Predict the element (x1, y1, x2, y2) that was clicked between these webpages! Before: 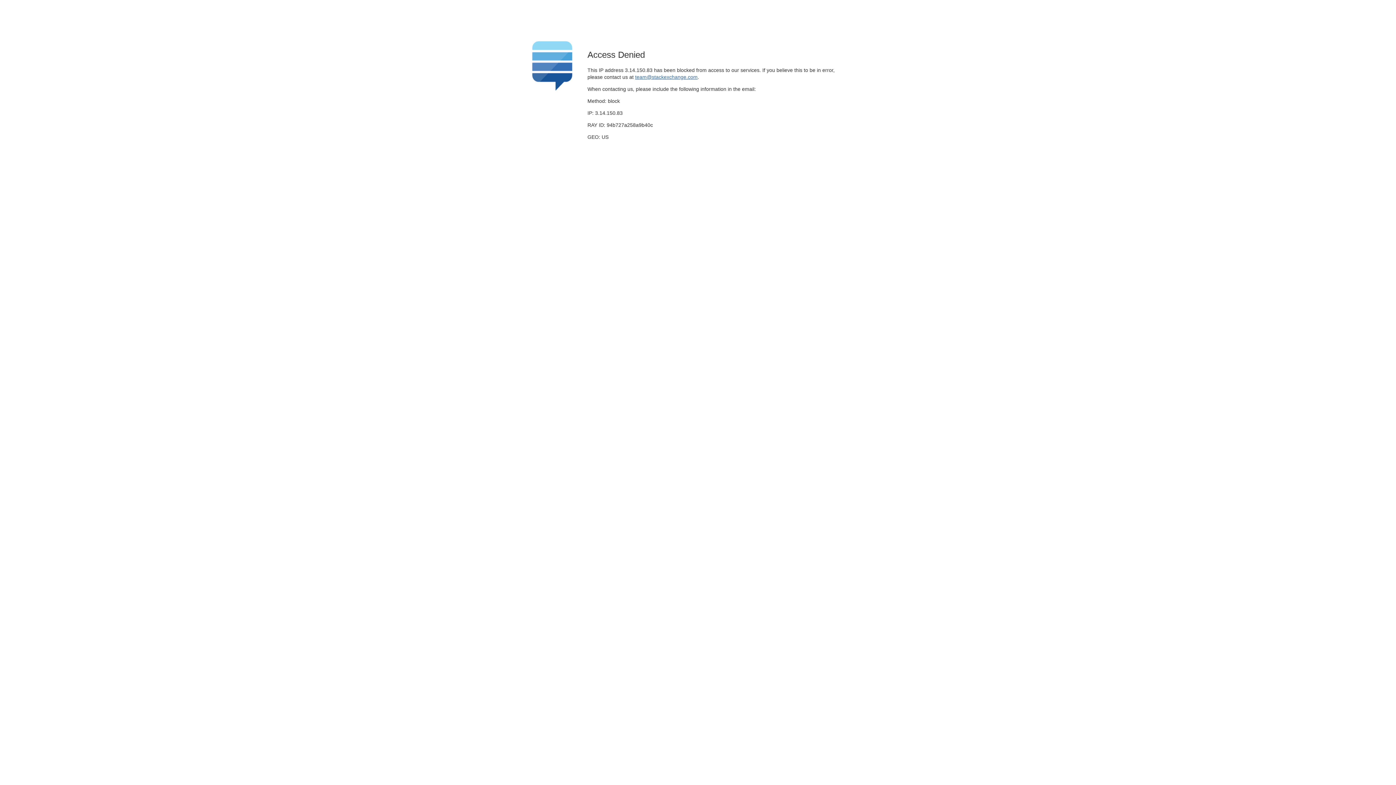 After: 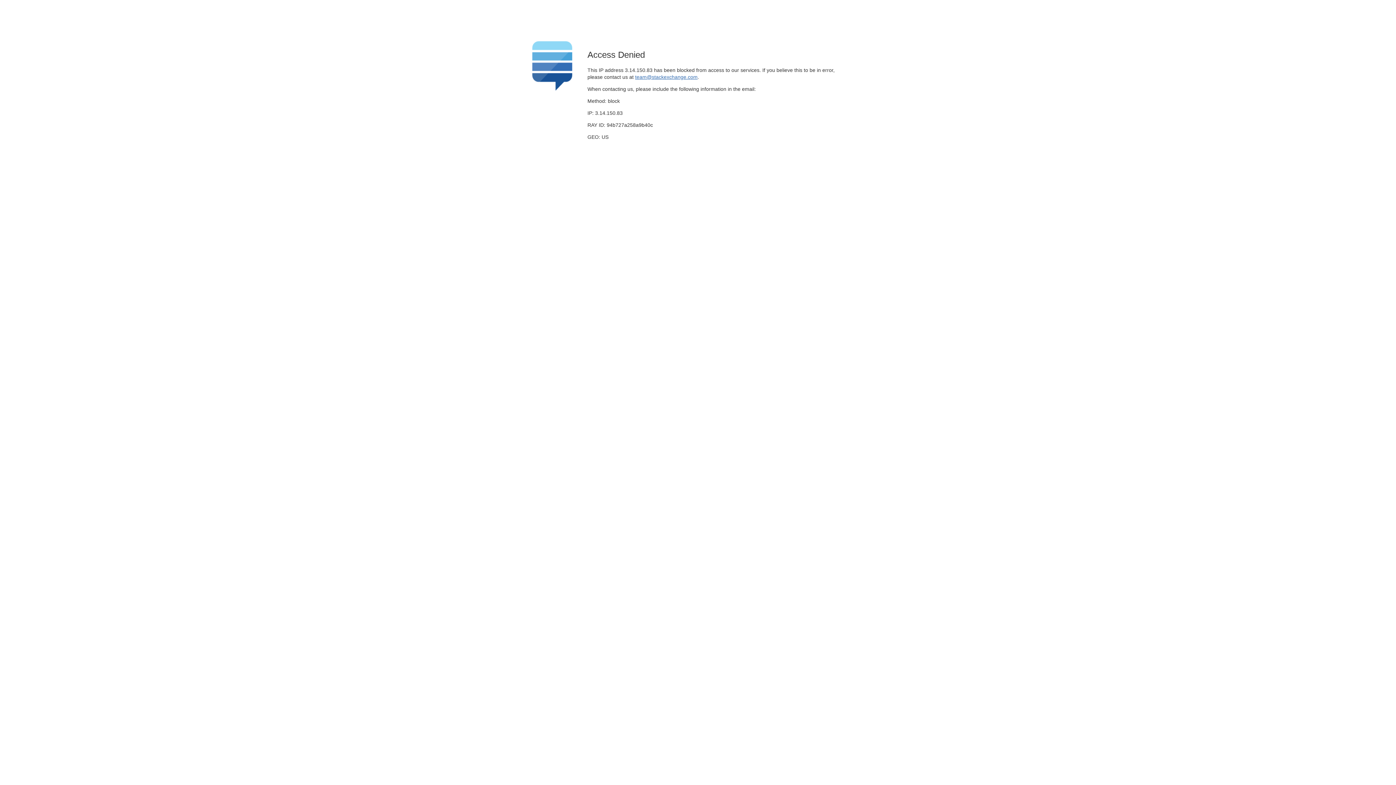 Action: bbox: (635, 74, 697, 79) label: team@stackexchange.com